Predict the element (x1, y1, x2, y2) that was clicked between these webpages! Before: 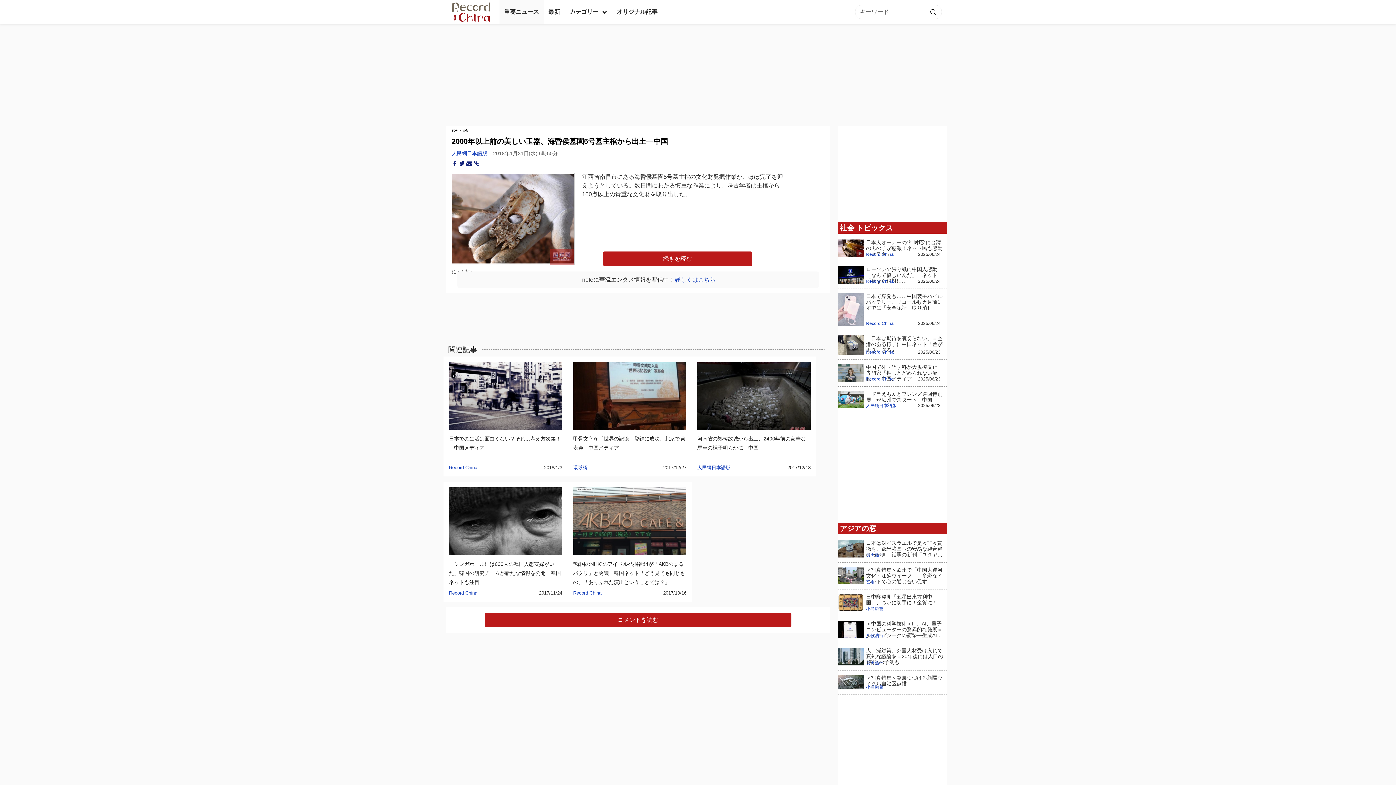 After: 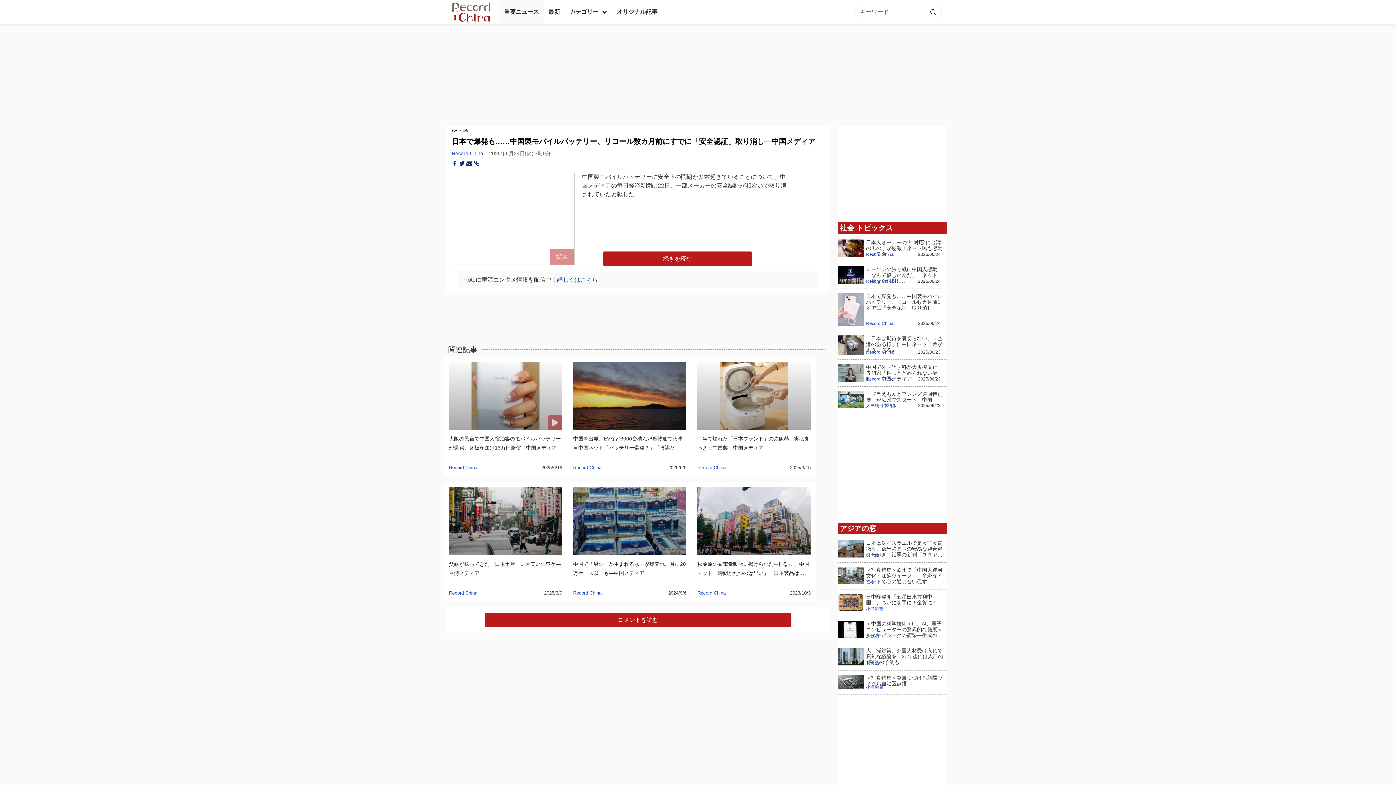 Action: bbox: (866, 293, 944, 310) label: 日本で爆発も……中国製モバイルバッテリー、リコール数カ月前にすでに「安全認証」取り消し